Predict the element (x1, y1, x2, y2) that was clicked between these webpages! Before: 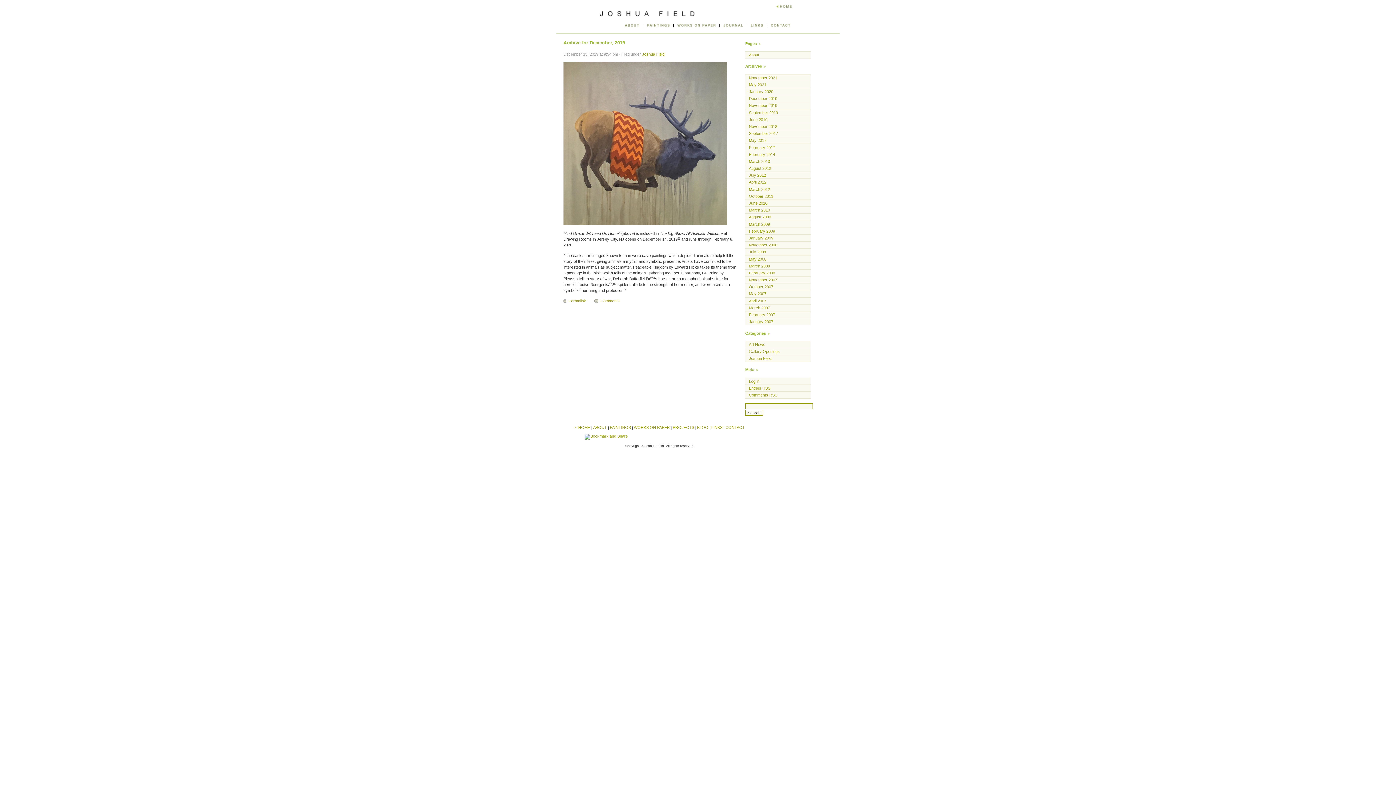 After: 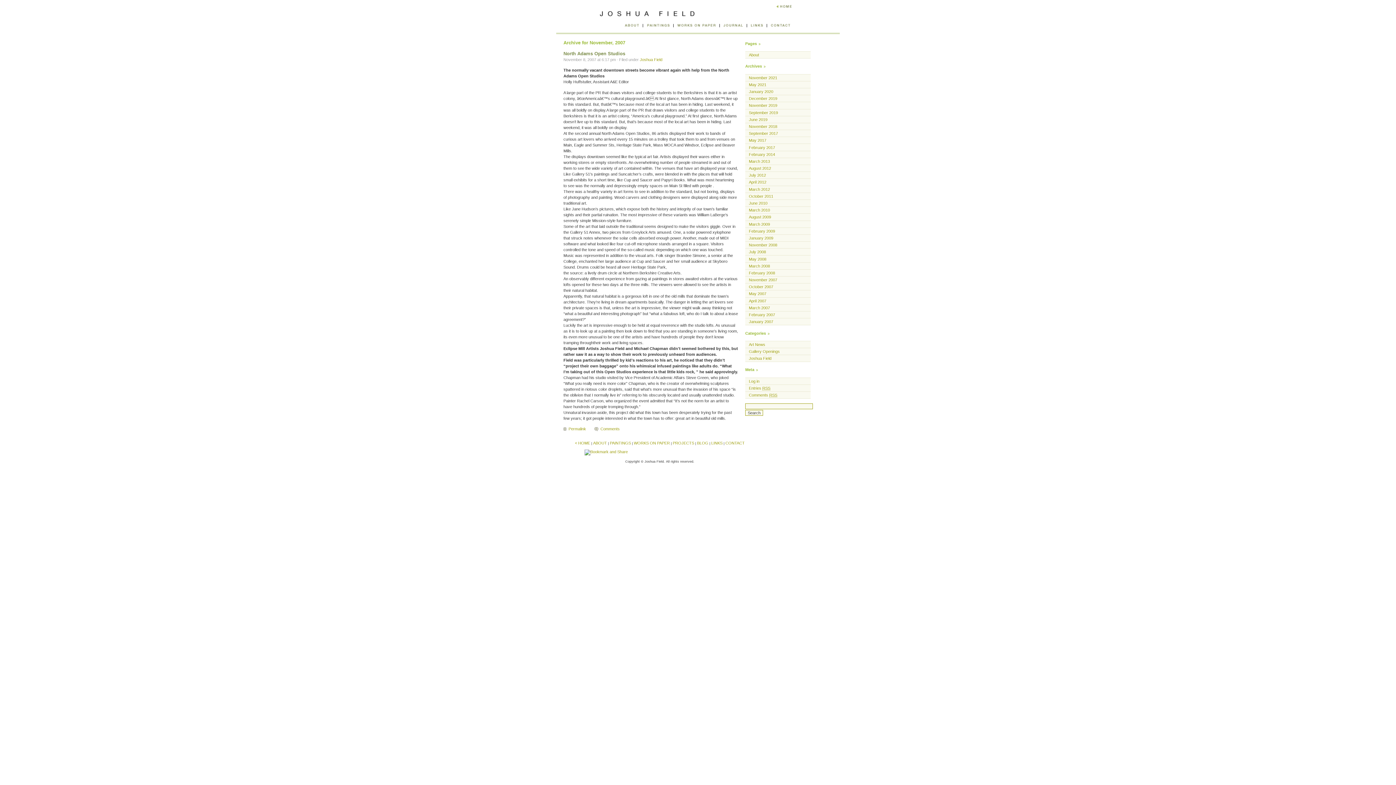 Action: bbox: (745, 276, 814, 283) label: November 2007